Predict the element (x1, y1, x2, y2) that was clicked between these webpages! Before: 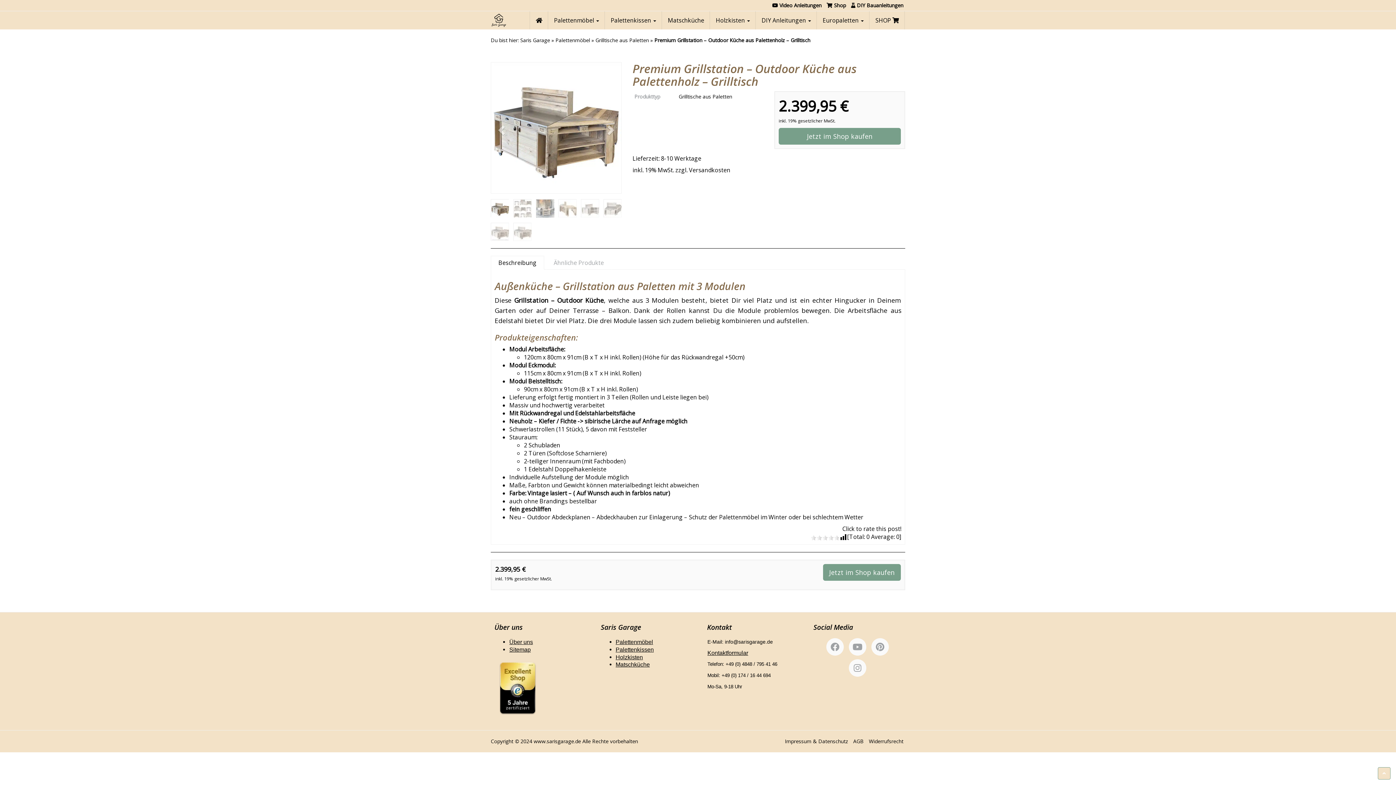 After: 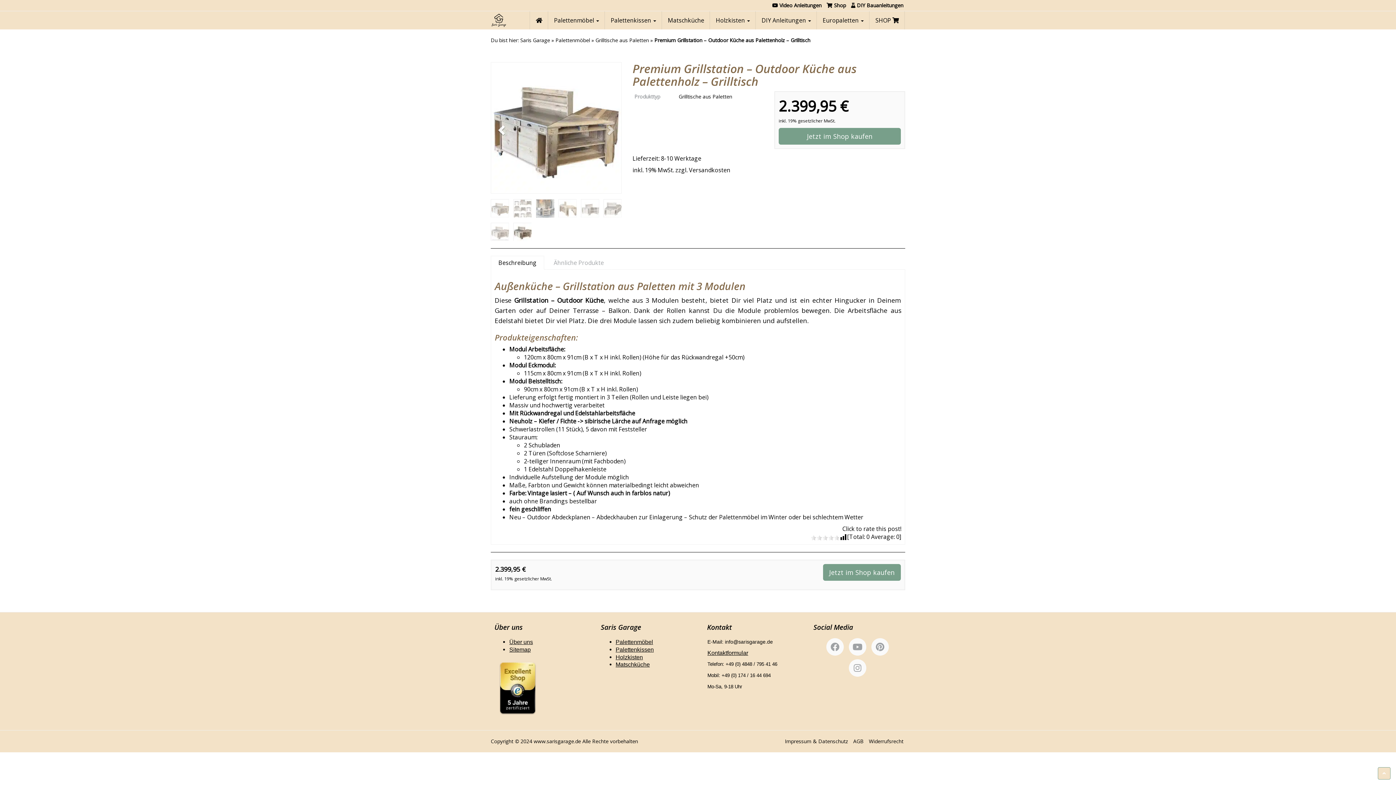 Action: bbox: (490, 62, 510, 193)